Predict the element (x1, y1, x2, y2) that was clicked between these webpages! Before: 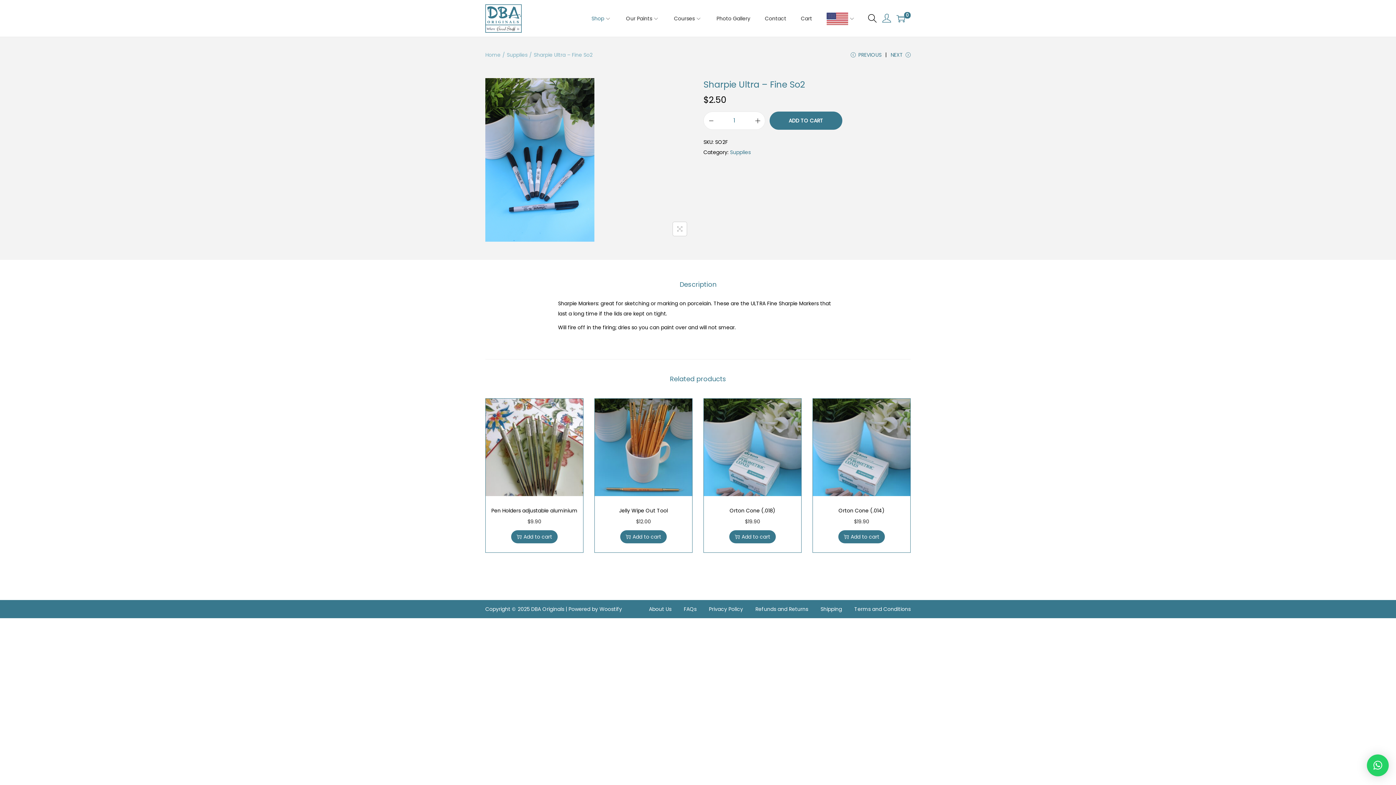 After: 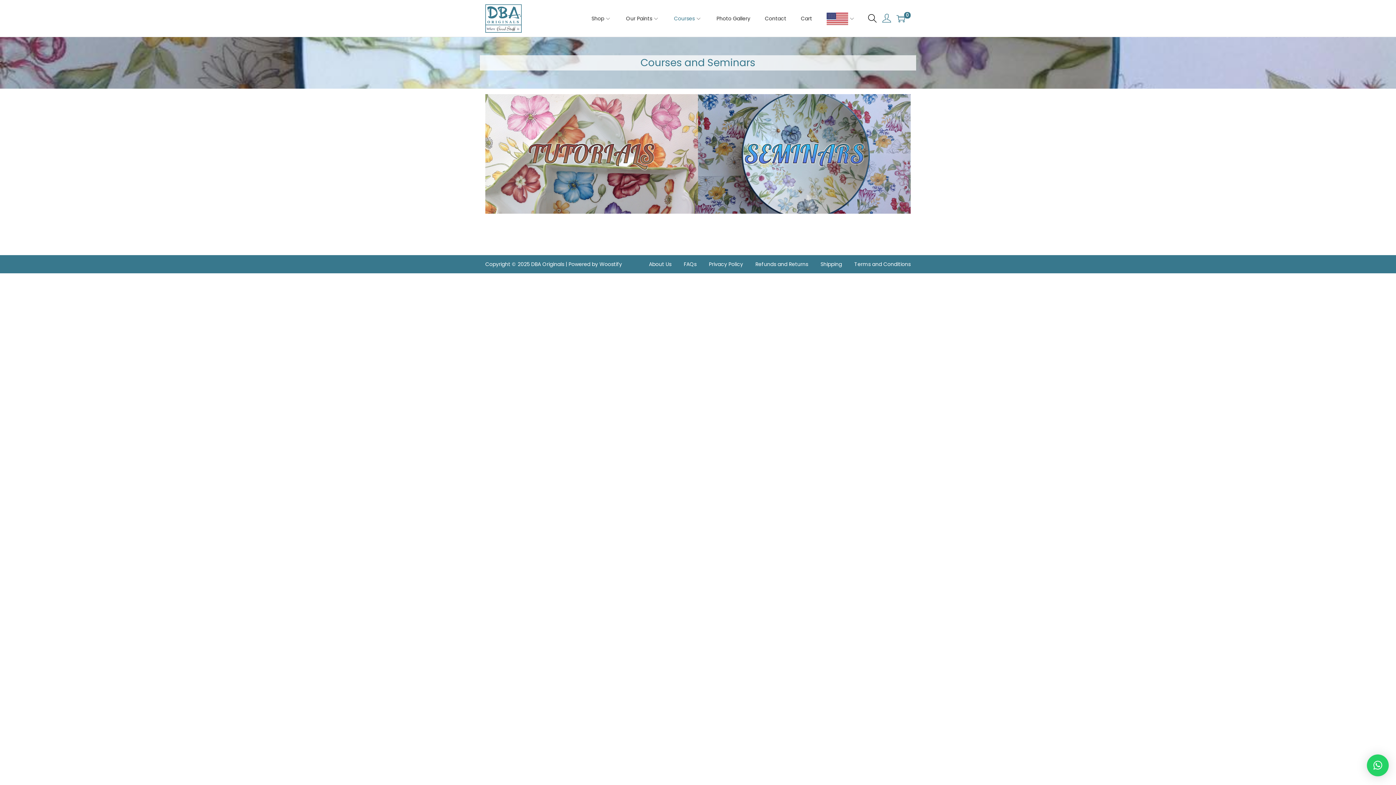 Action: bbox: (674, 2, 702, 34) label: Courses